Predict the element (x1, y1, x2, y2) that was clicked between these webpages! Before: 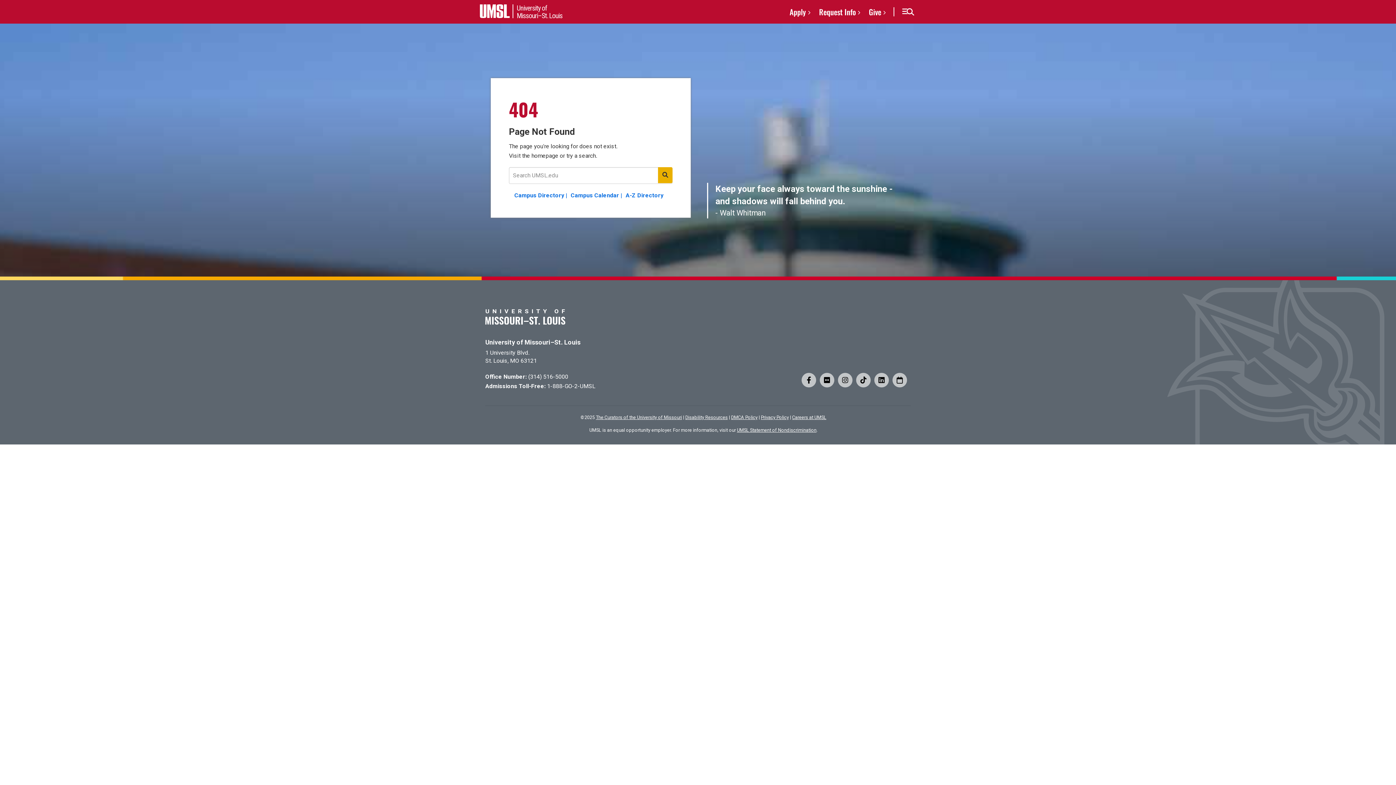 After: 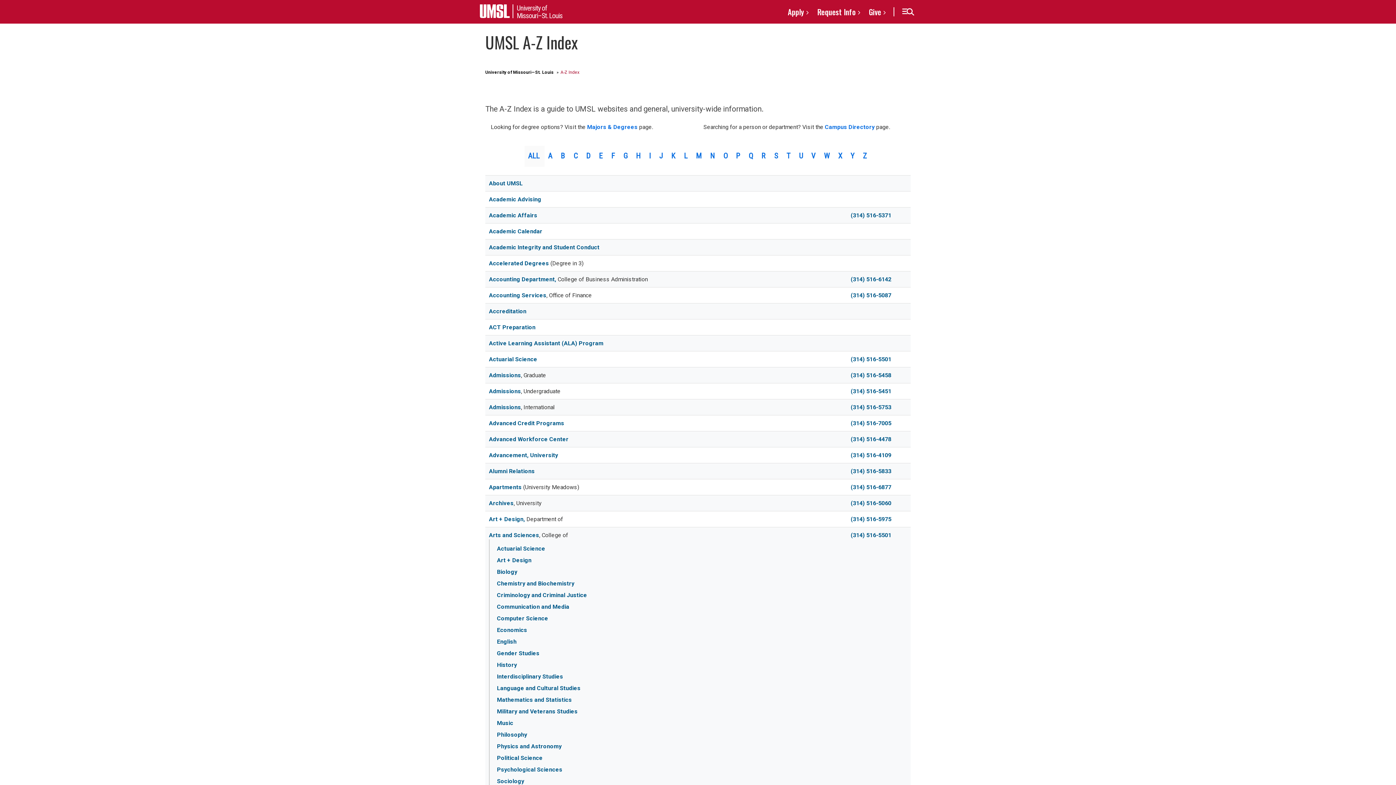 Action: bbox: (625, 191, 667, 199) label: A-Z Directory